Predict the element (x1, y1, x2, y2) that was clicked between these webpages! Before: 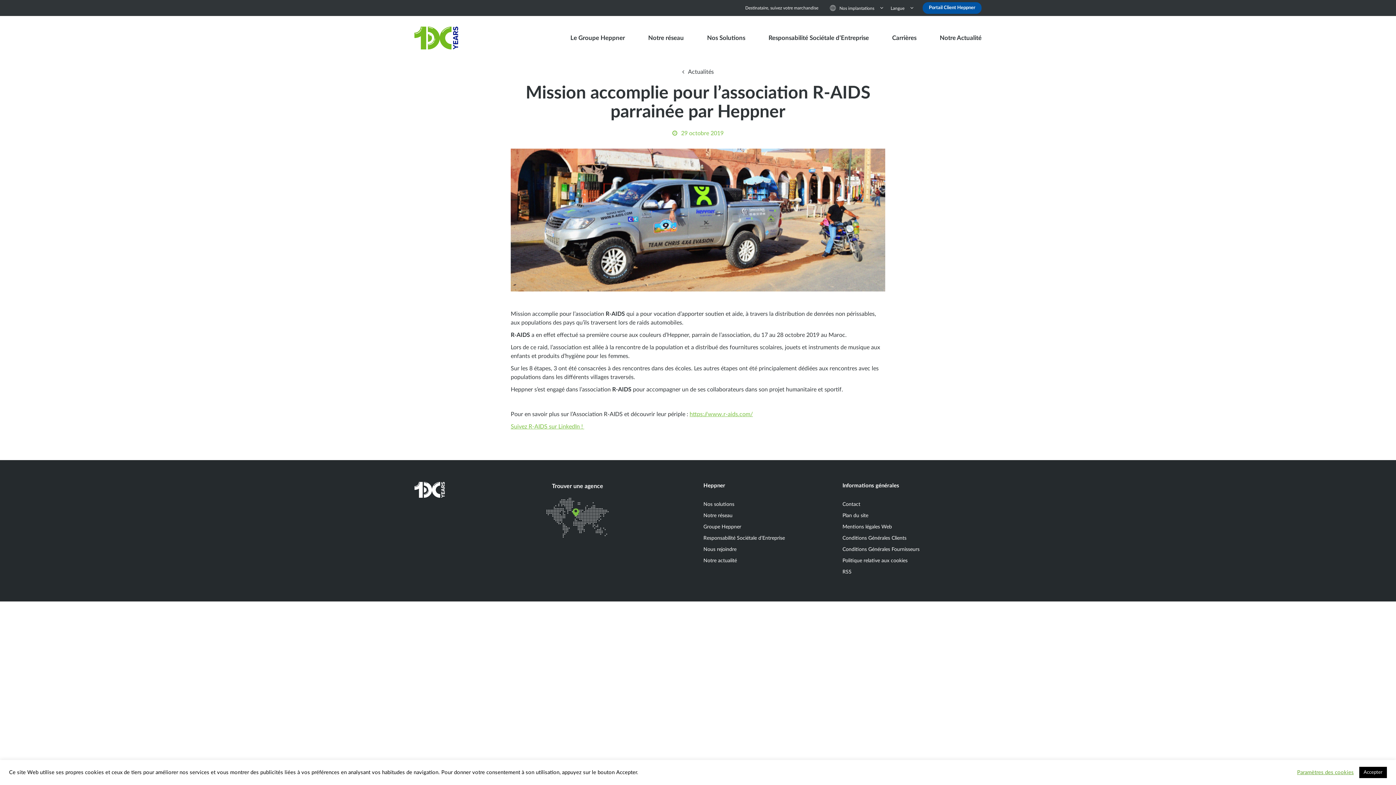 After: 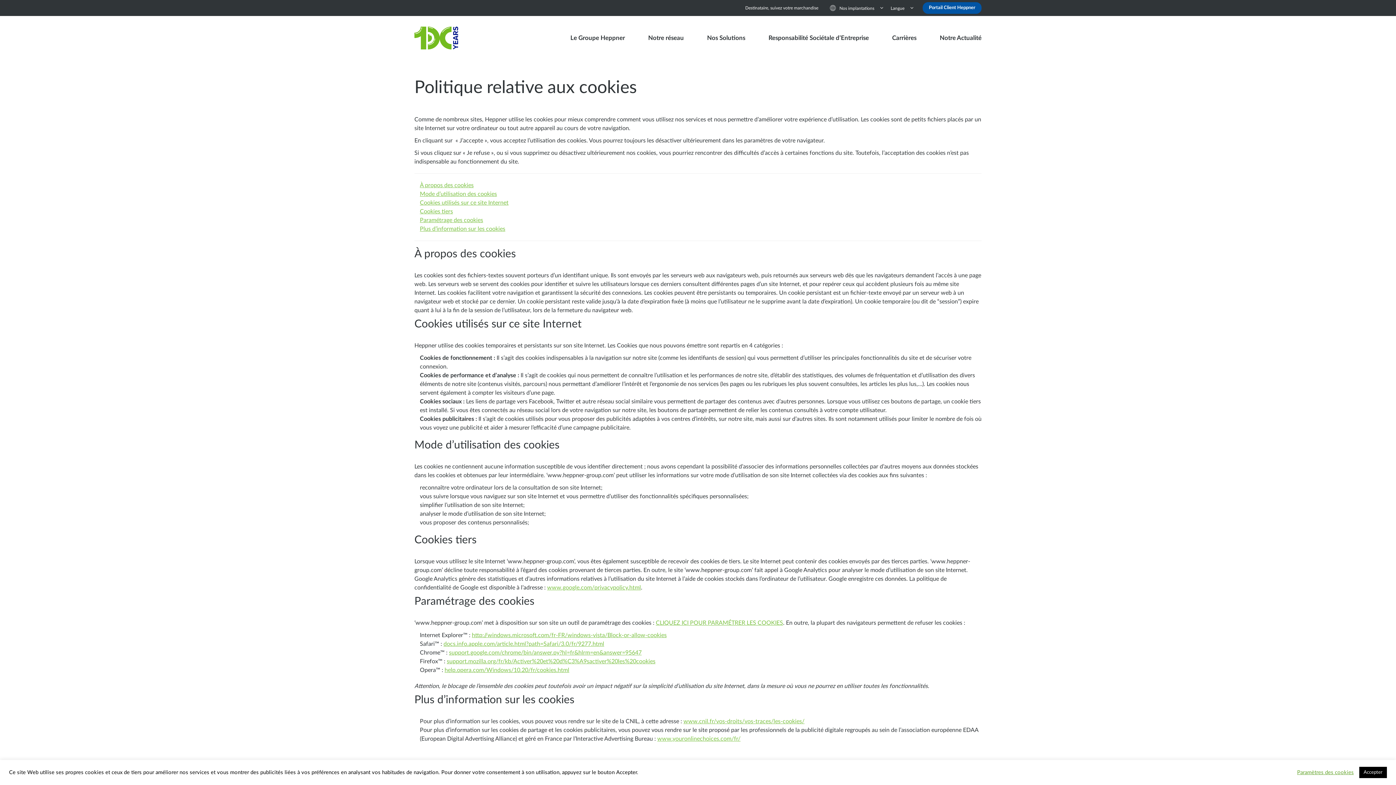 Action: label: Politique relative aux cookies bbox: (842, 558, 907, 563)